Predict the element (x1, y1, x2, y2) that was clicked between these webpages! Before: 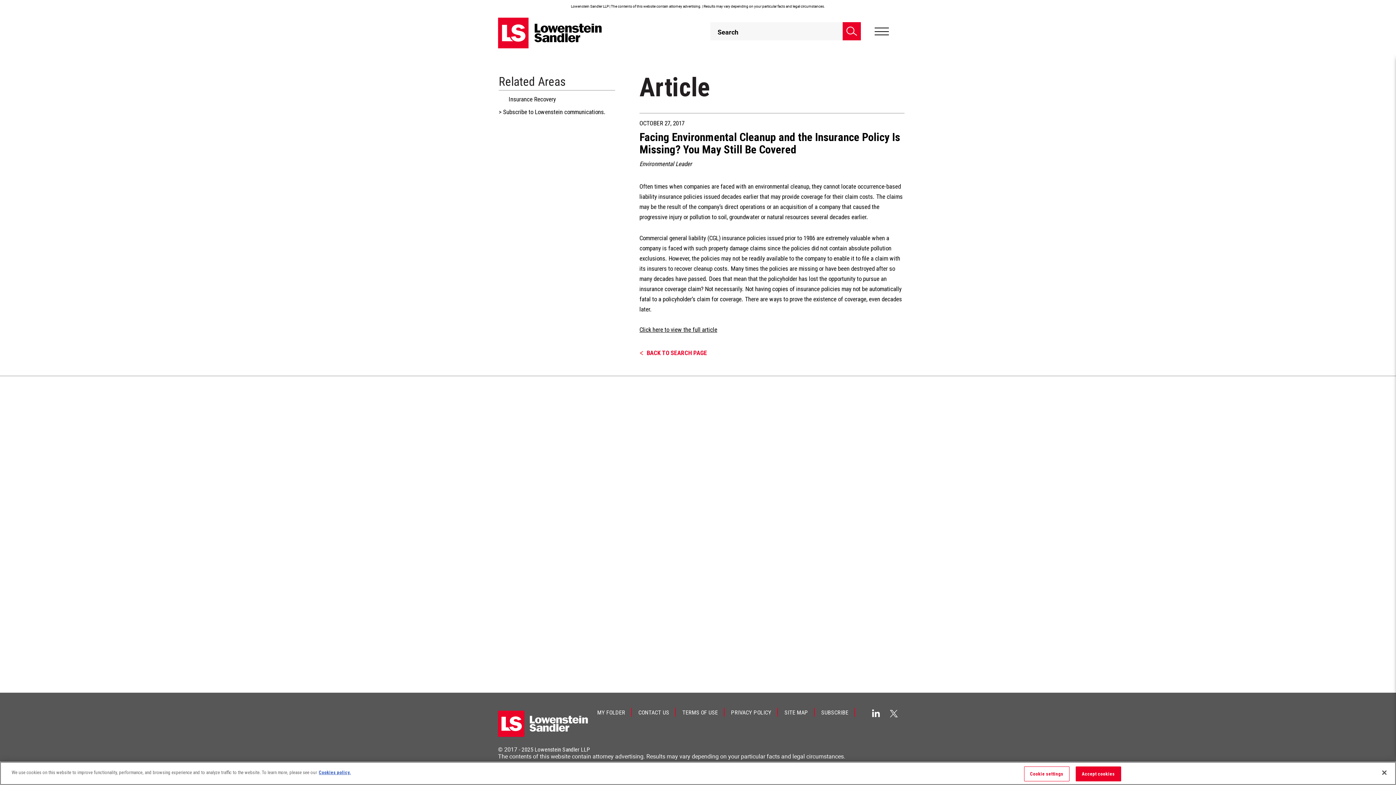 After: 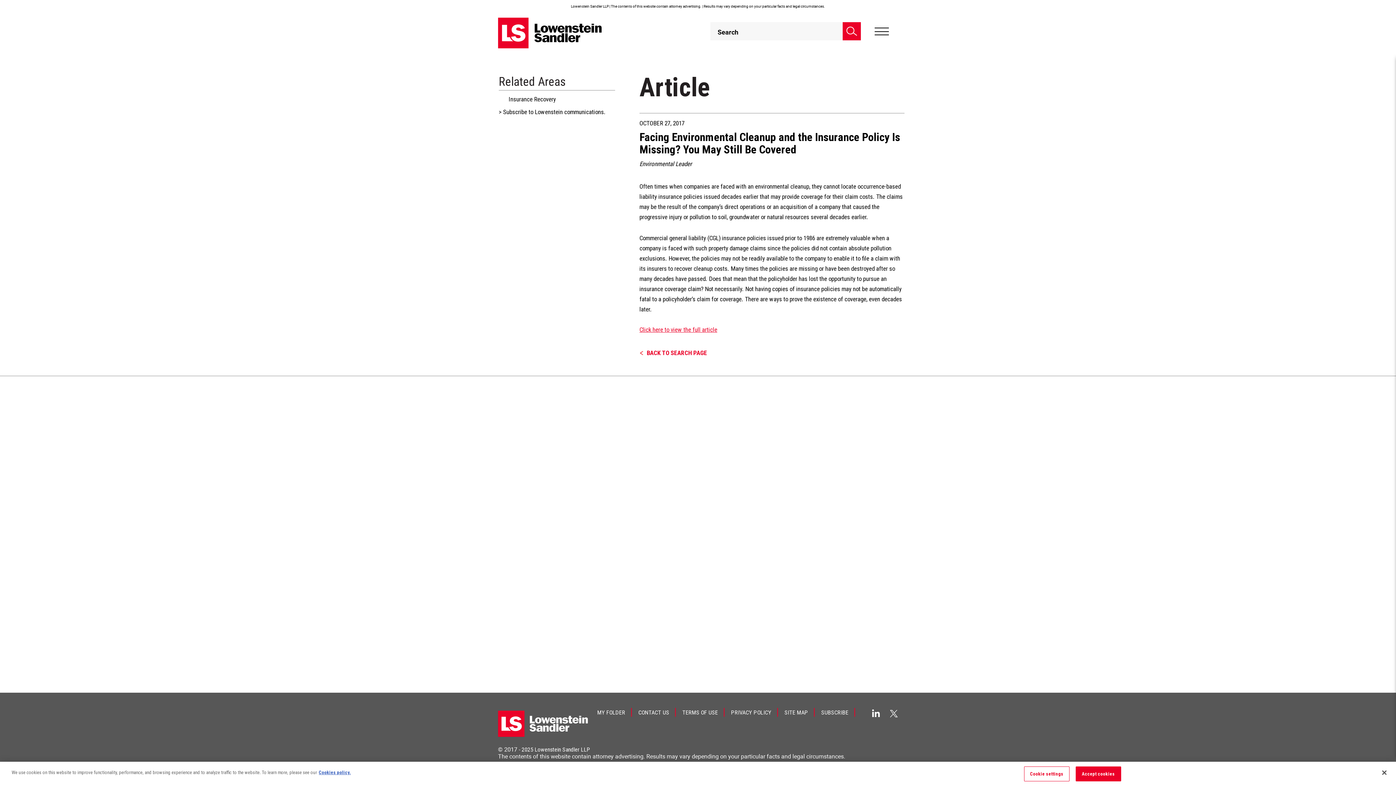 Action: label: Click here to view the full article bbox: (639, 326, 717, 333)